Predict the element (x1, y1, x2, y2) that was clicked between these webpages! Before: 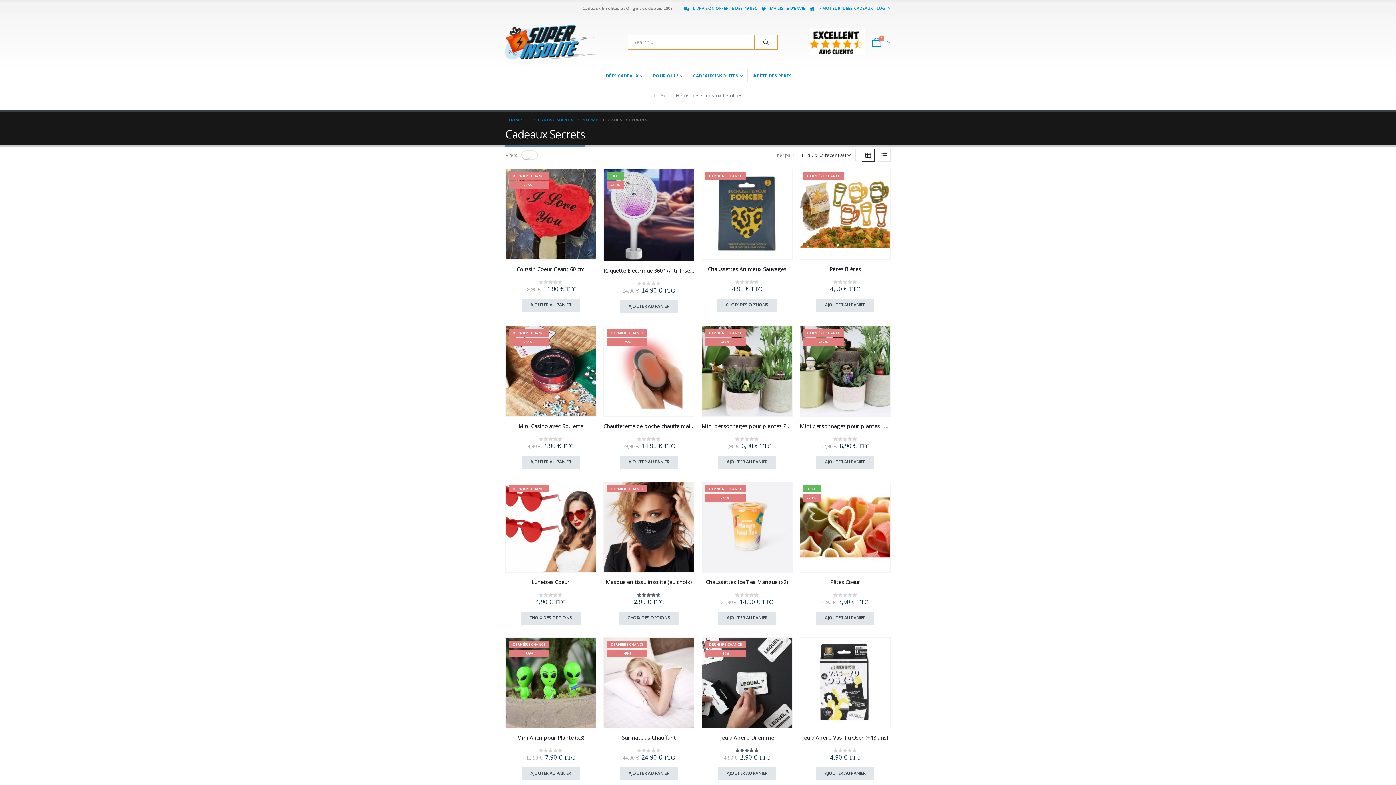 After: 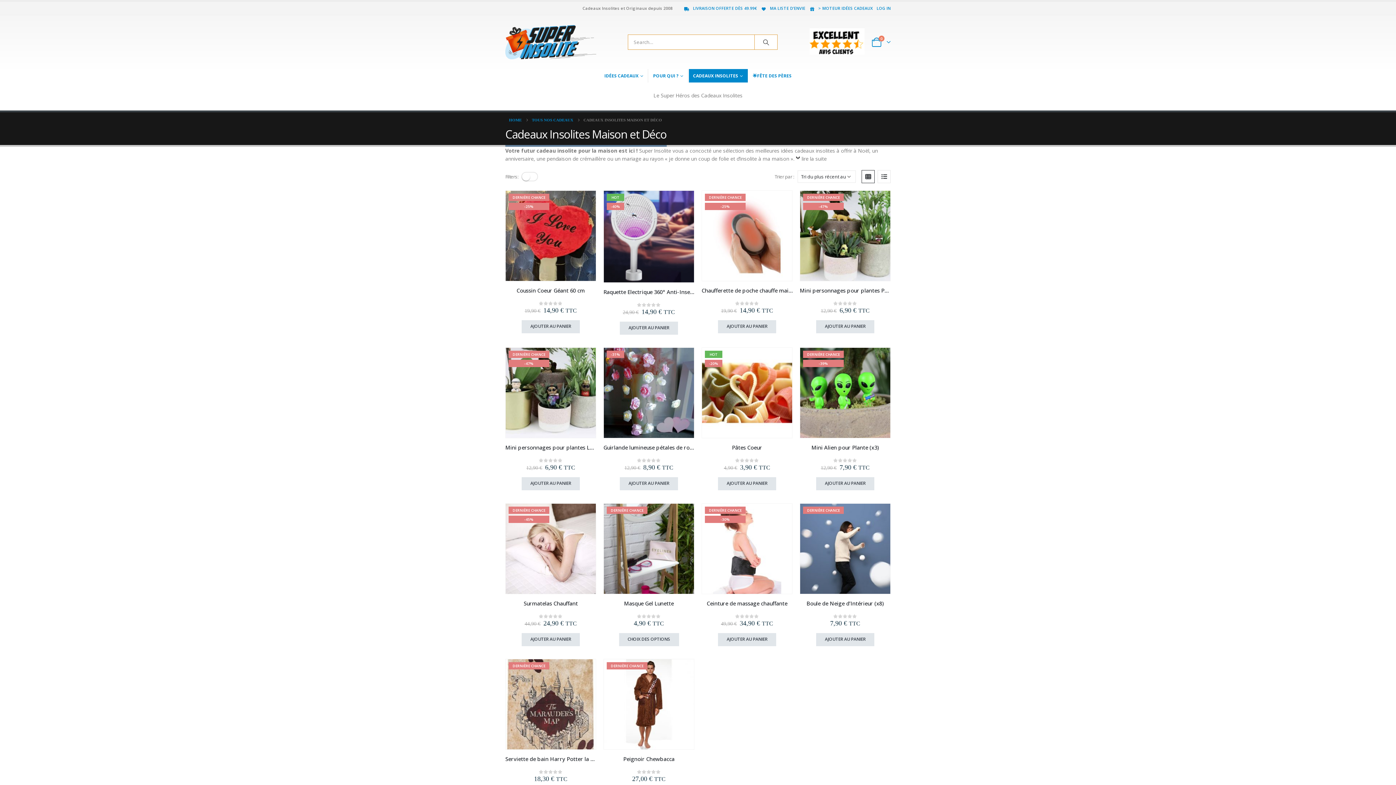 Action: bbox: (688, 68, 747, 82) label: CADEAUX INSOLITES